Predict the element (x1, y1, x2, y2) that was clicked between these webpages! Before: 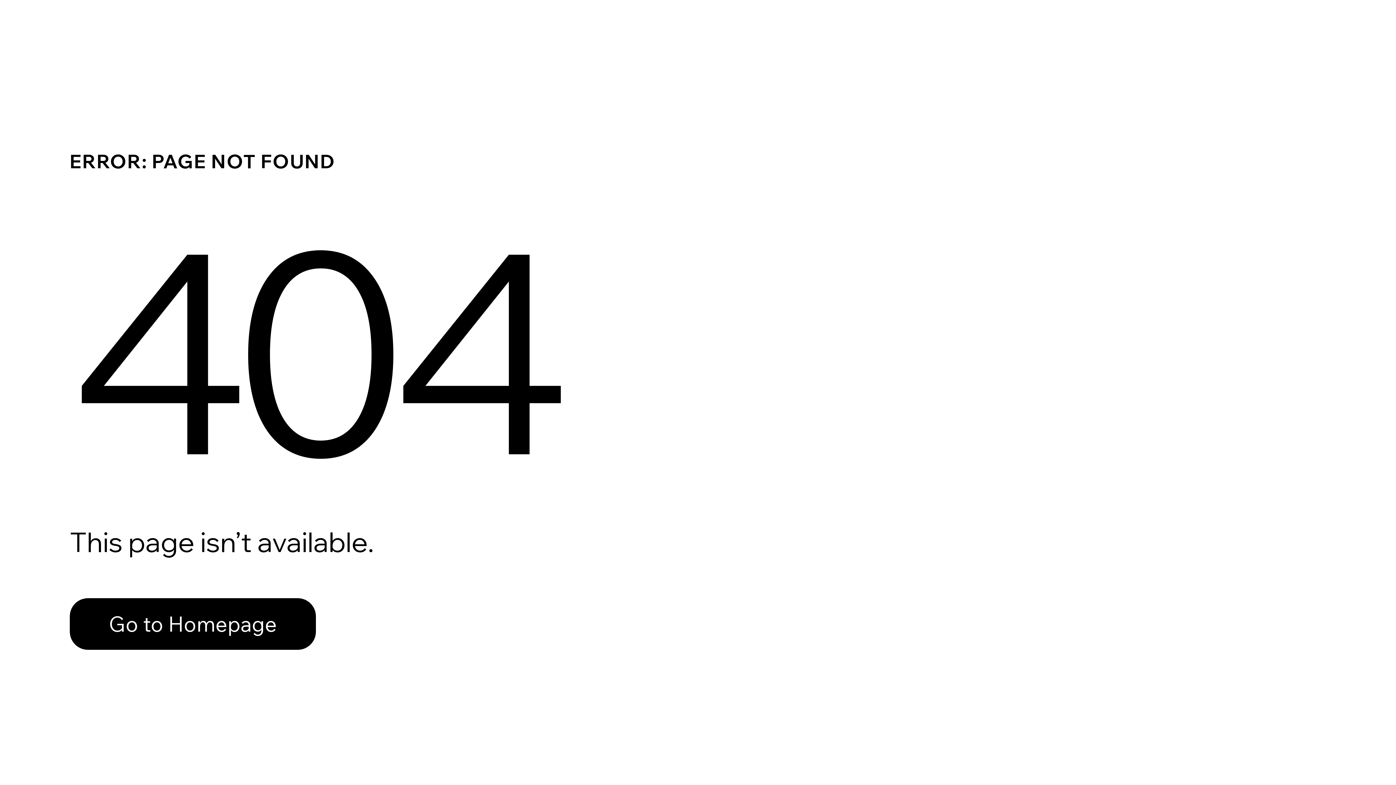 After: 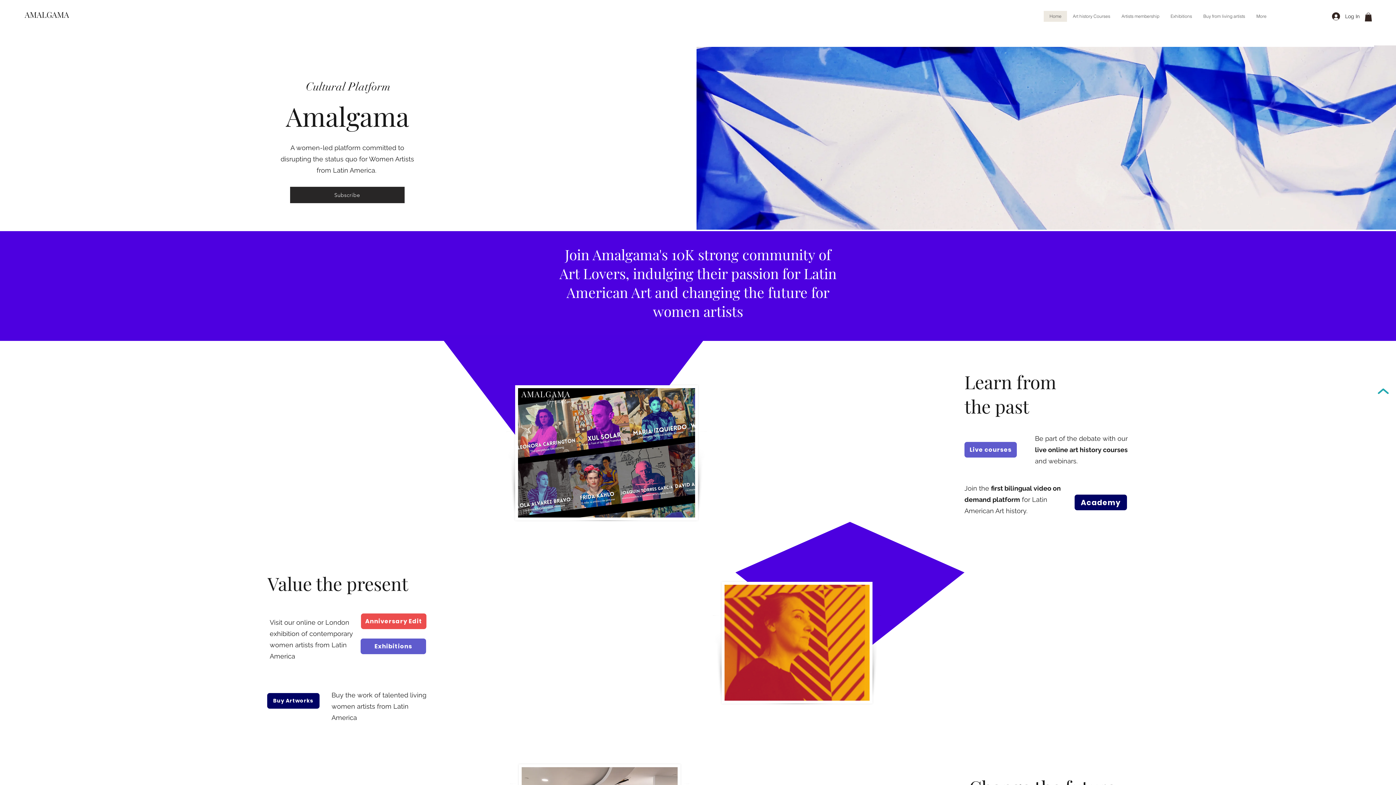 Action: bbox: (69, 582, 768, 659) label: Go to Homepage